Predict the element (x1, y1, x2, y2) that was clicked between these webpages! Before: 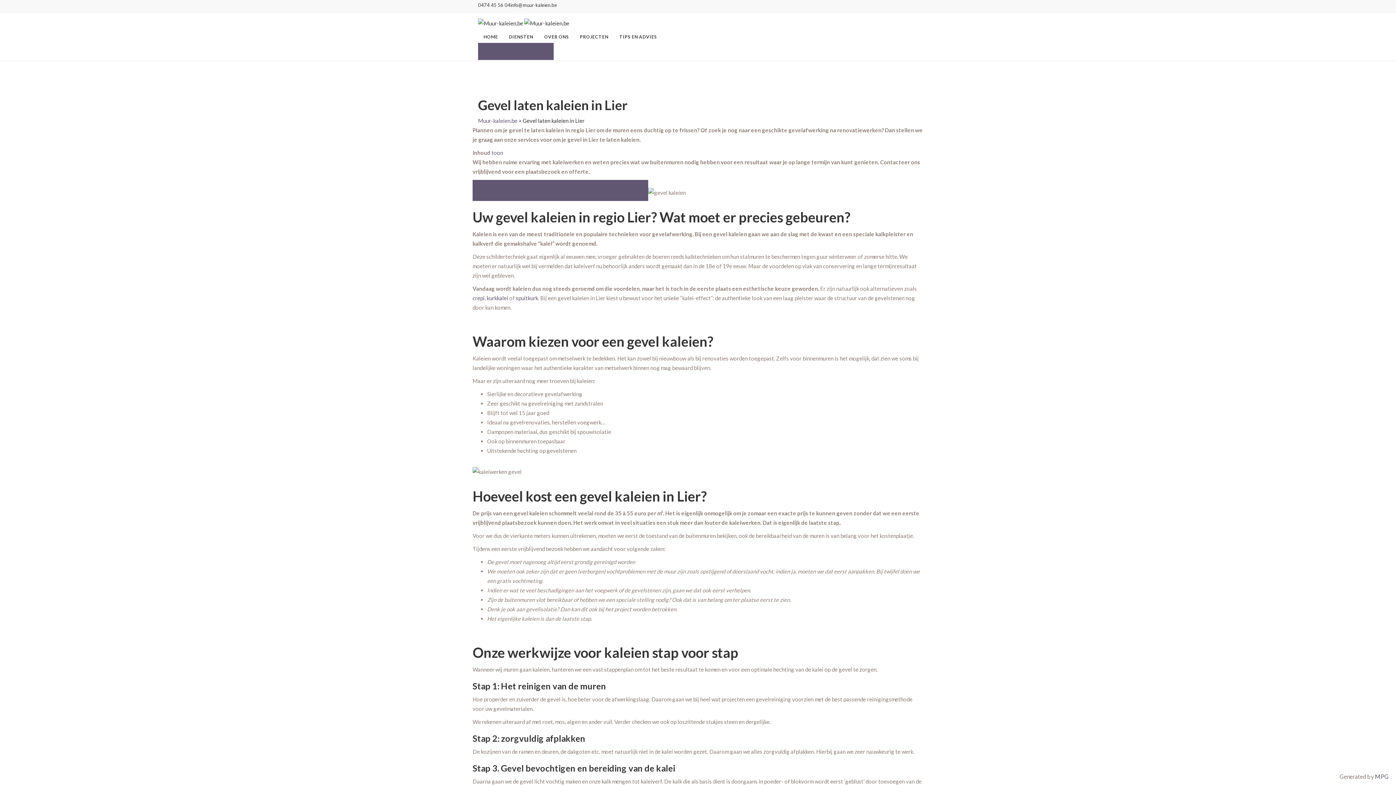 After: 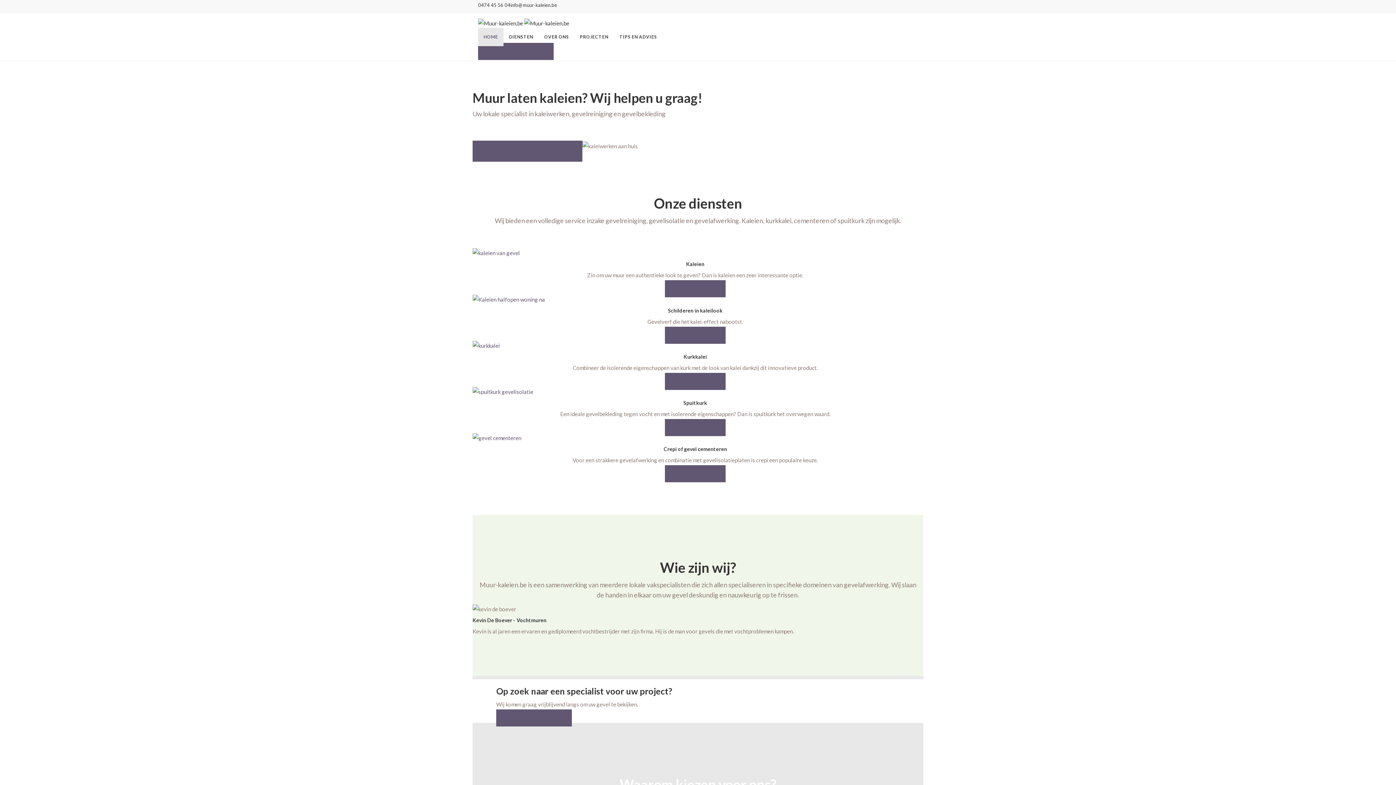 Action: label: HOME bbox: (478, 28, 503, 46)